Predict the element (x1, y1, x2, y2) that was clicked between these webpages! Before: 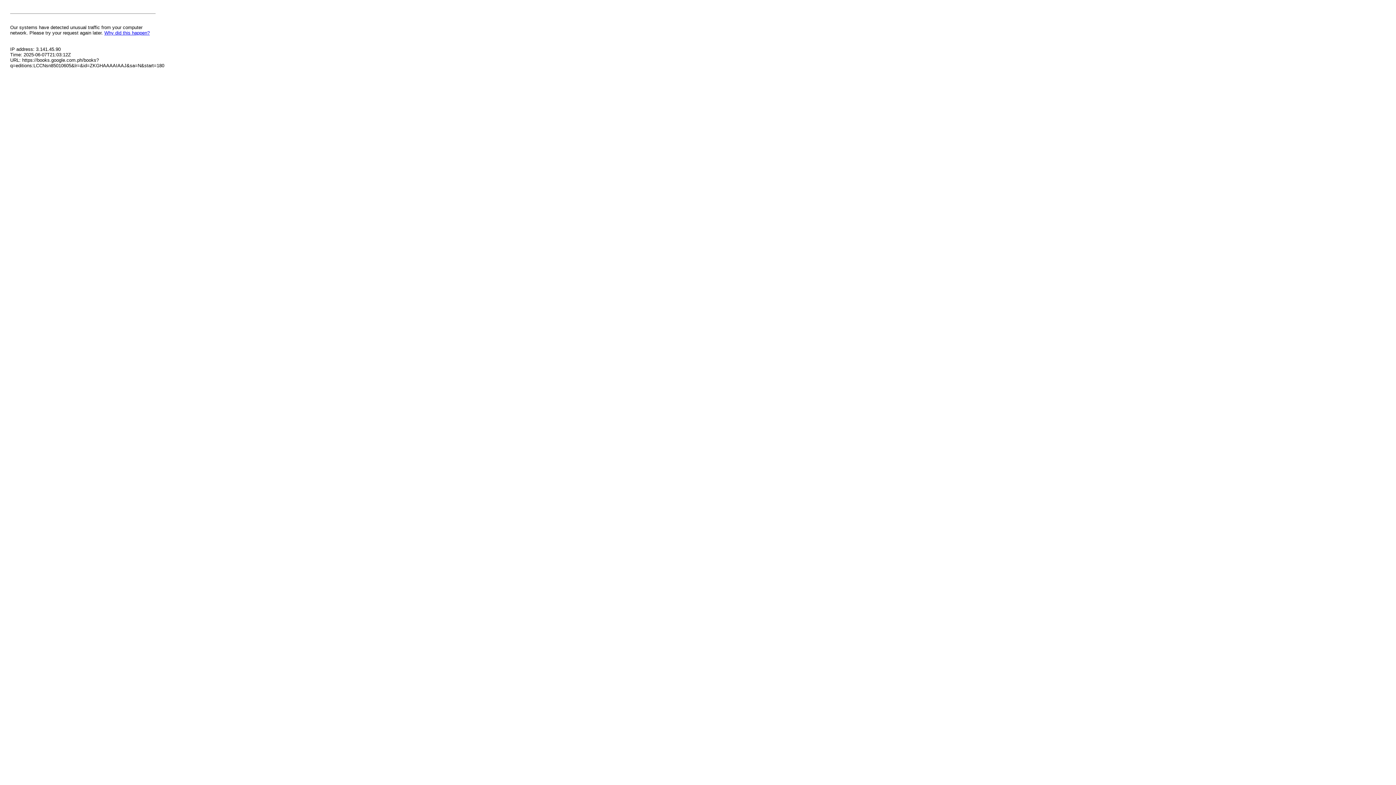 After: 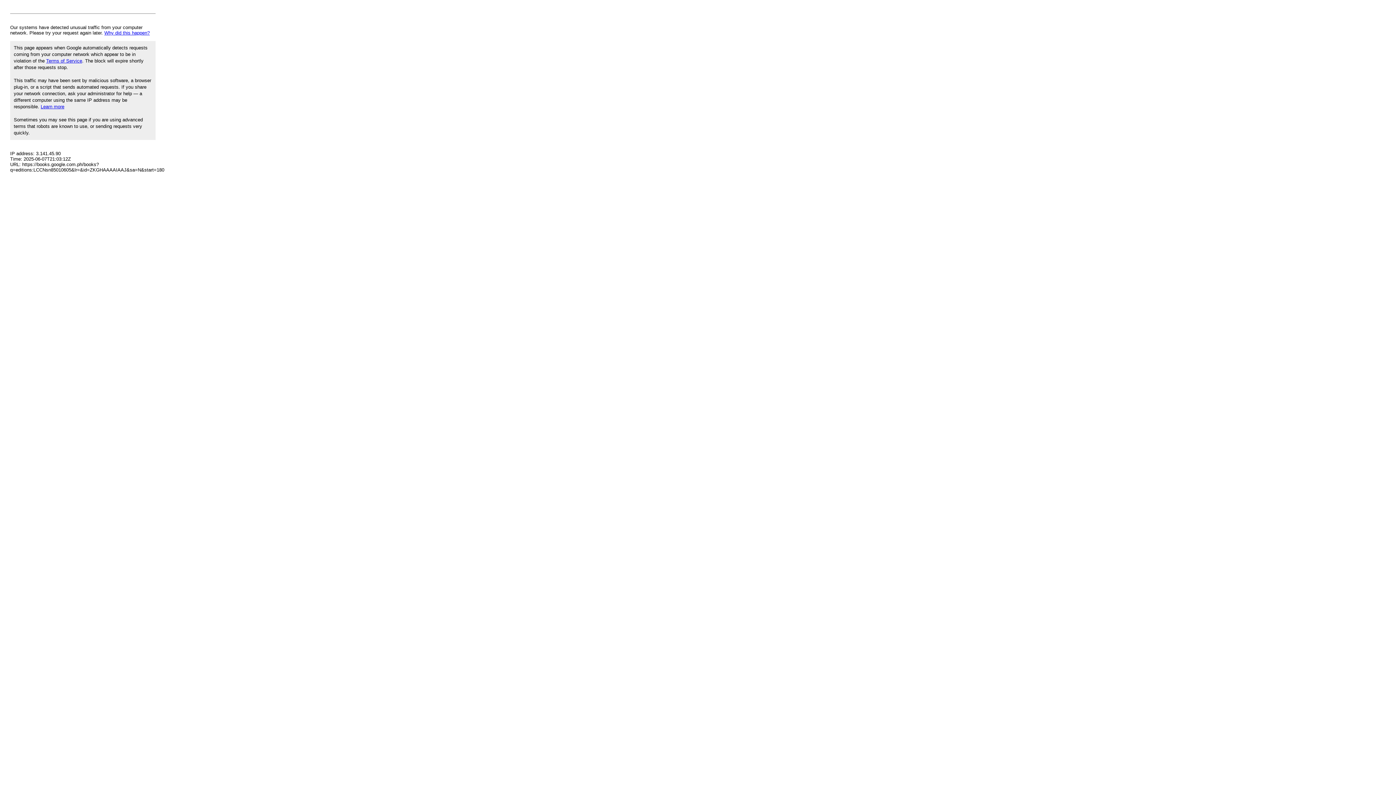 Action: label: Why did this happen? bbox: (104, 30, 149, 35)